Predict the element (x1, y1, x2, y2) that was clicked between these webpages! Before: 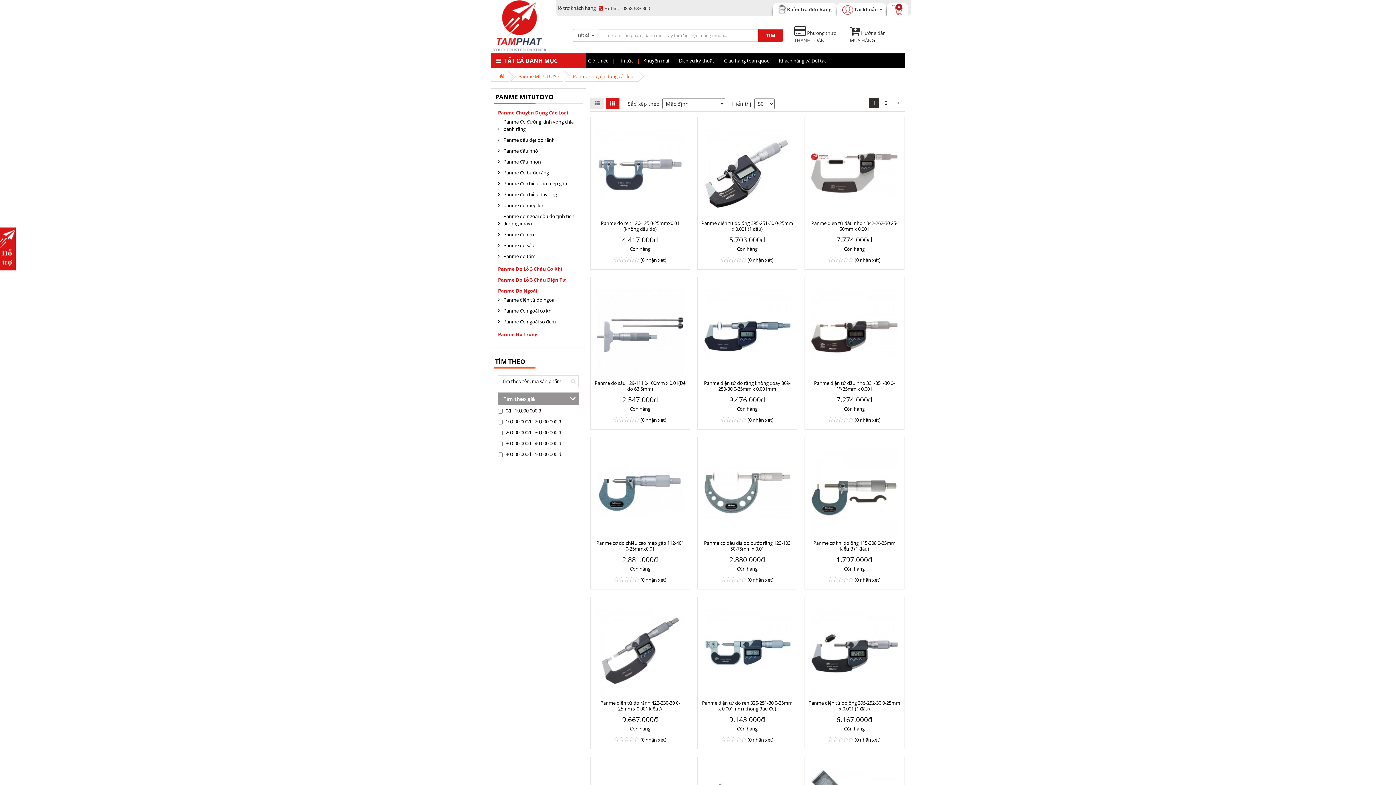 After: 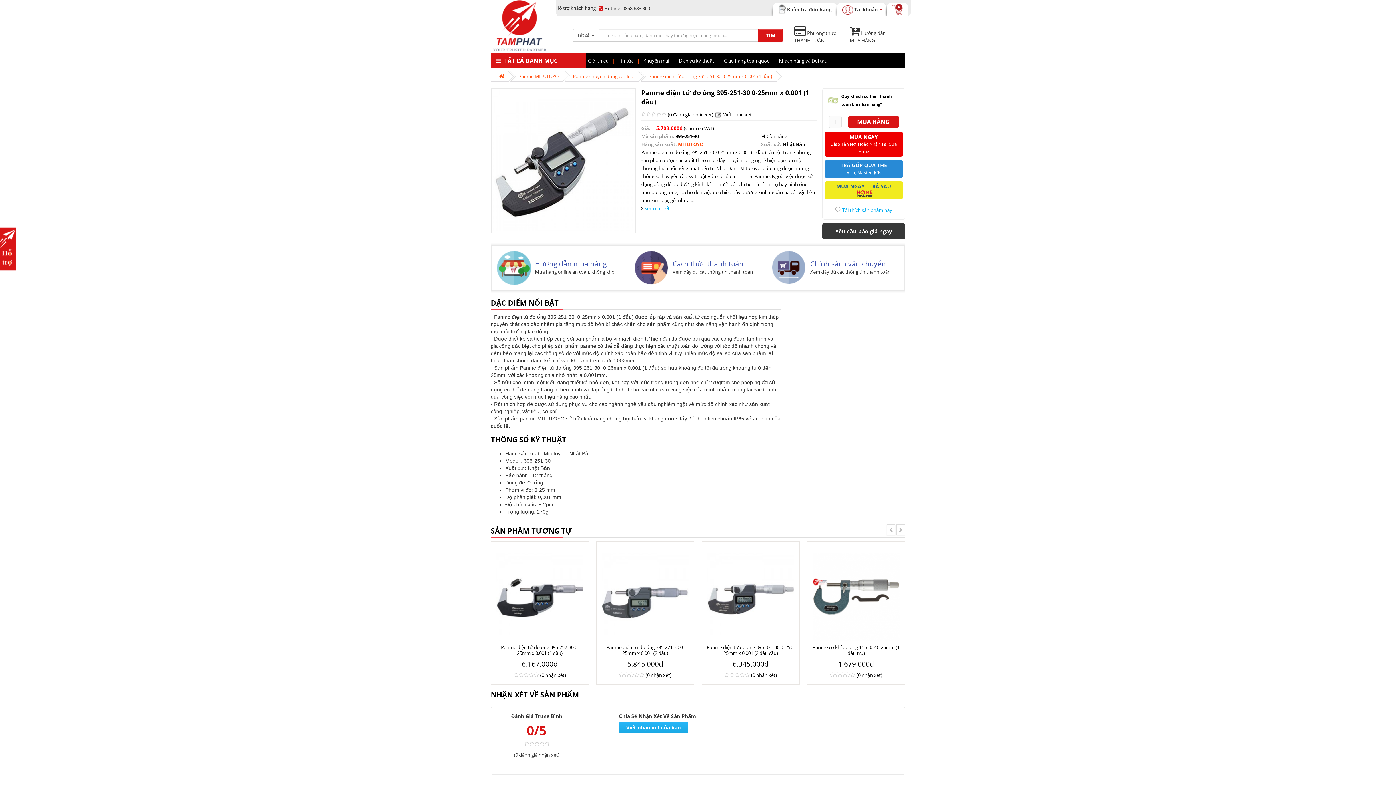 Action: label: Panme điện tử đo ống 395-251-30 0-25mm x 0.001 (1 đầu) bbox: (701, 220, 793, 232)